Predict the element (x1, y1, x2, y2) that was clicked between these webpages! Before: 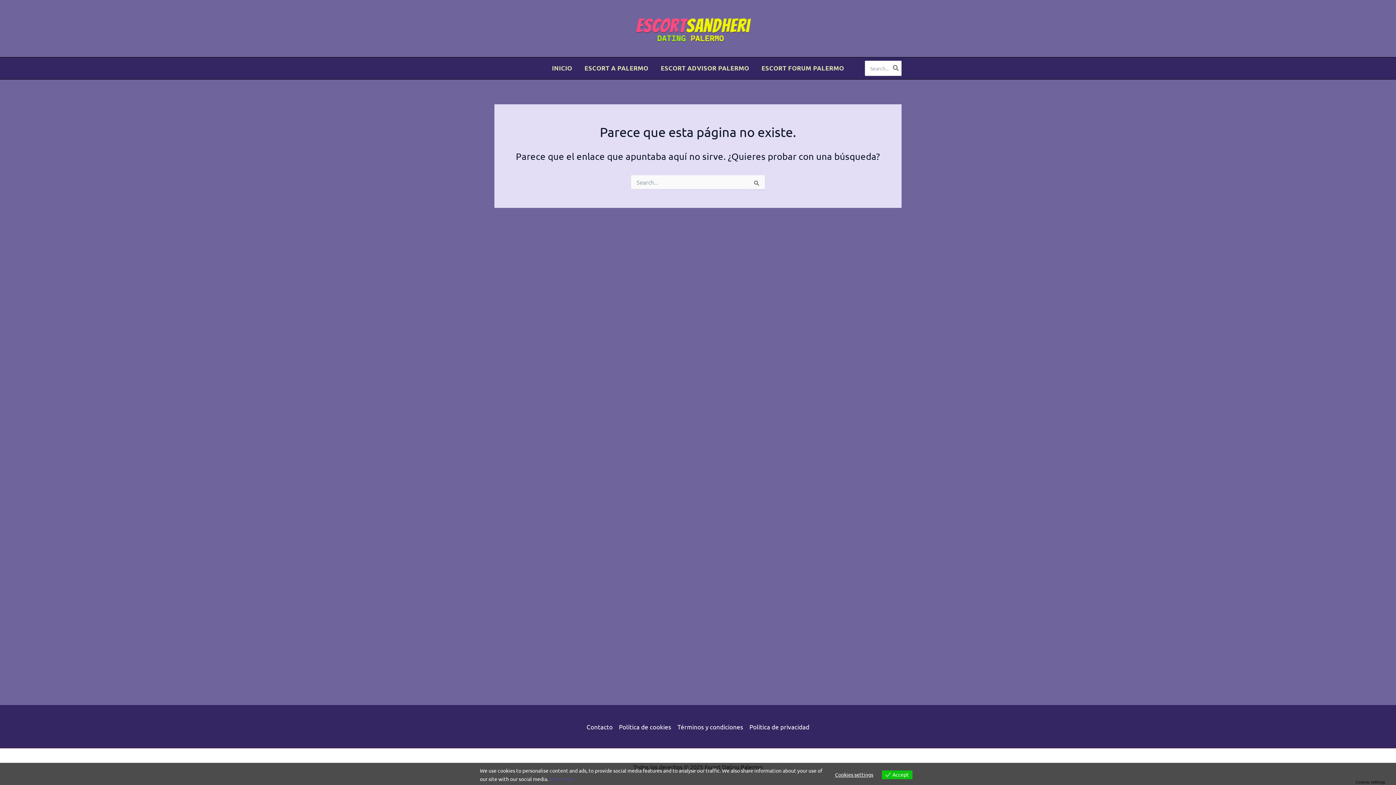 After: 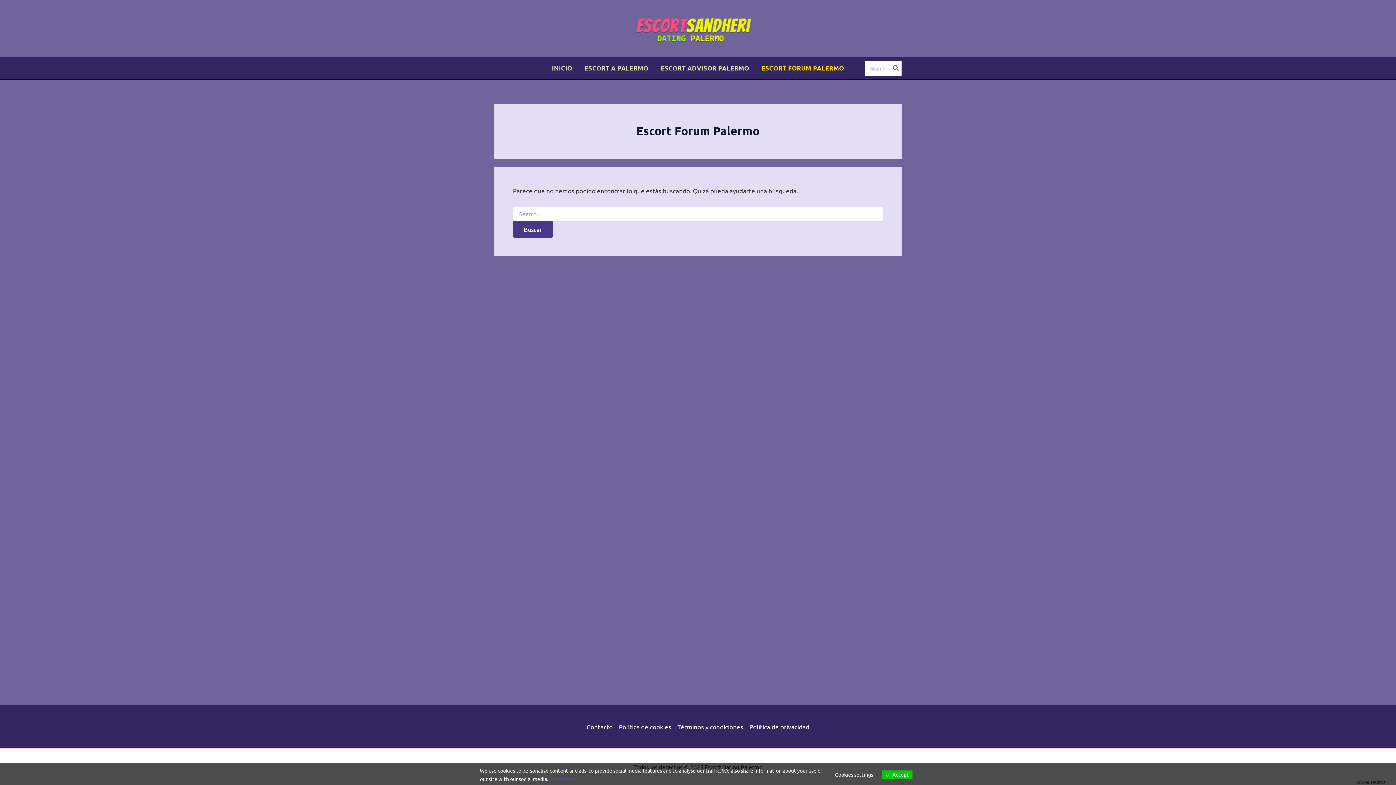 Action: bbox: (755, 57, 850, 79) label: ESCORT FORUM PALERMO